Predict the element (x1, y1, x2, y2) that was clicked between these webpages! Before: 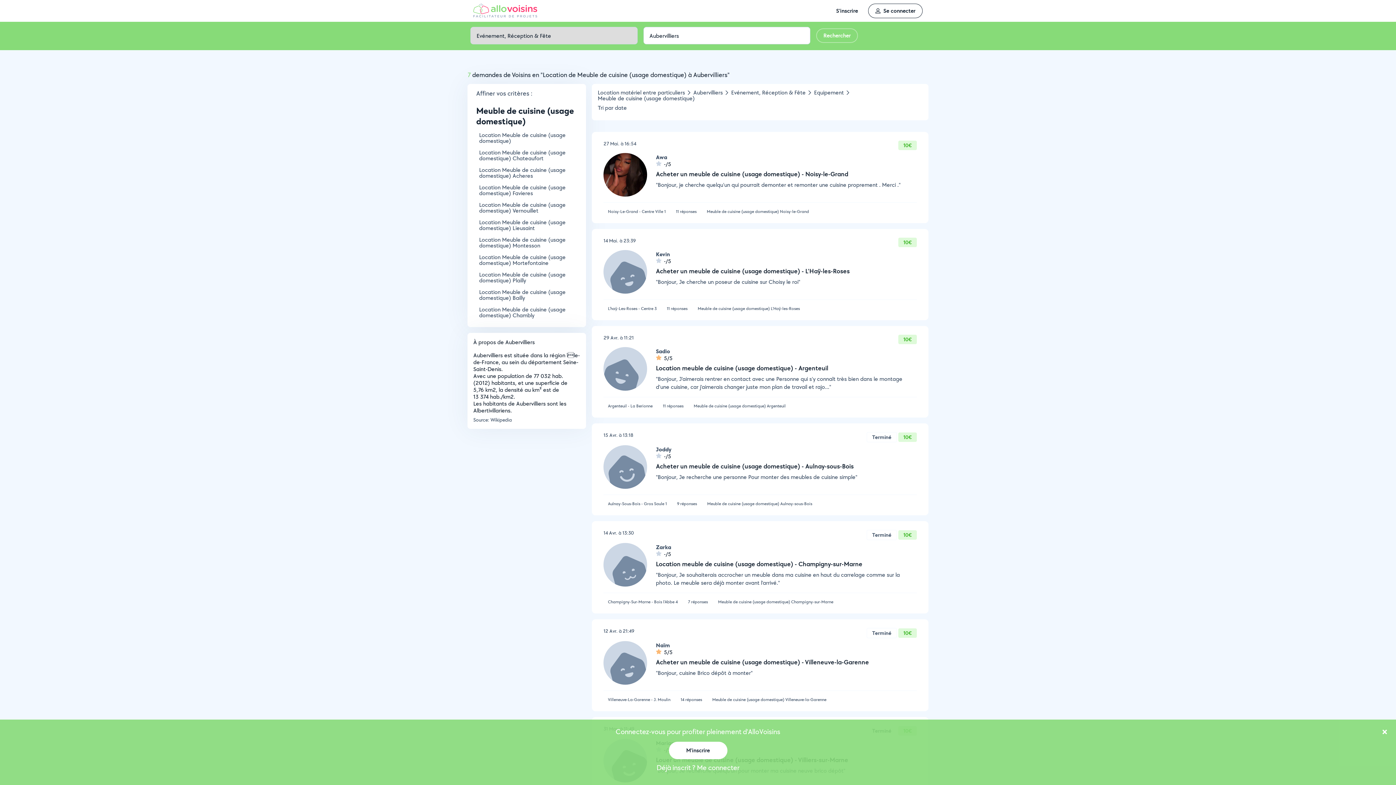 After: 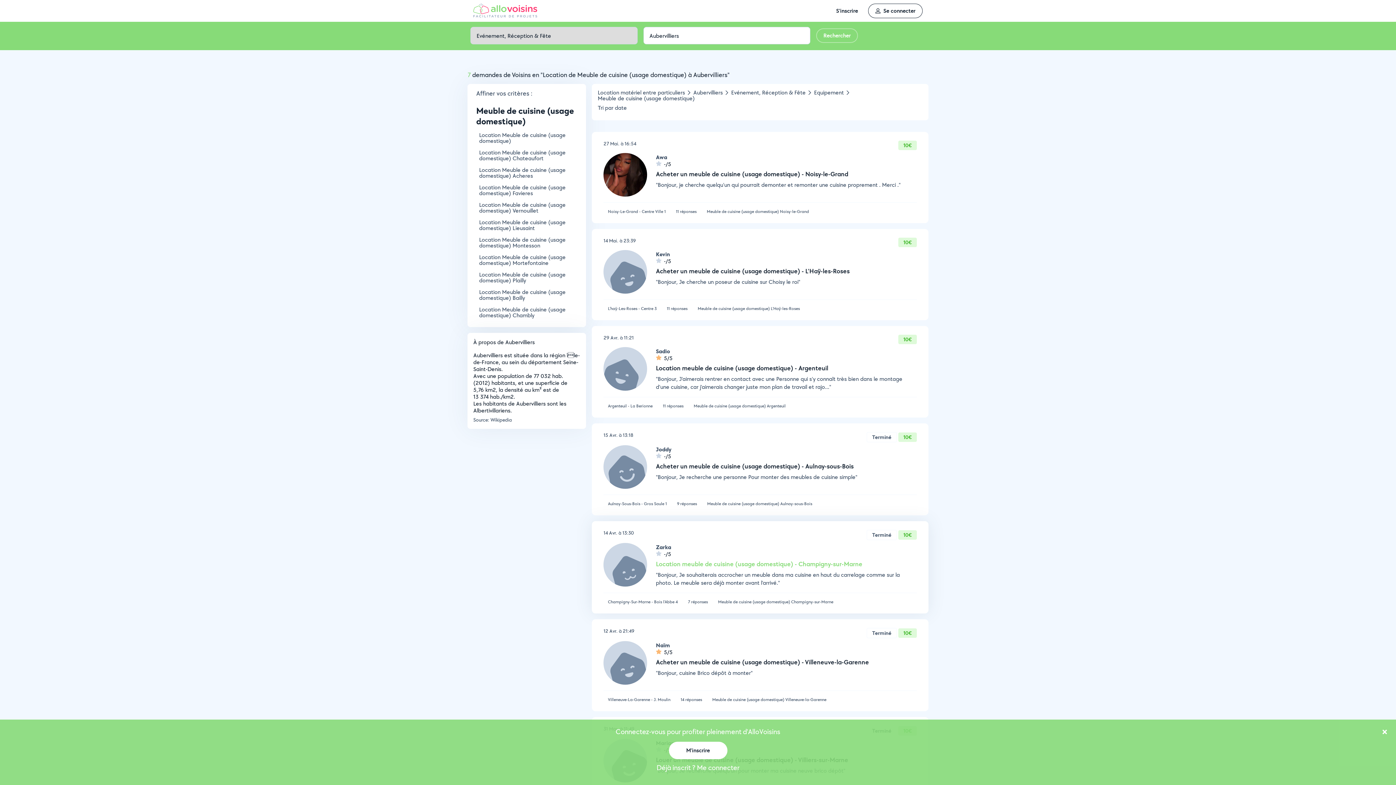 Action: bbox: (656, 560, 917, 568) label: Location meuble de cuisine (usage domestique) - Champigny-sur-Marne